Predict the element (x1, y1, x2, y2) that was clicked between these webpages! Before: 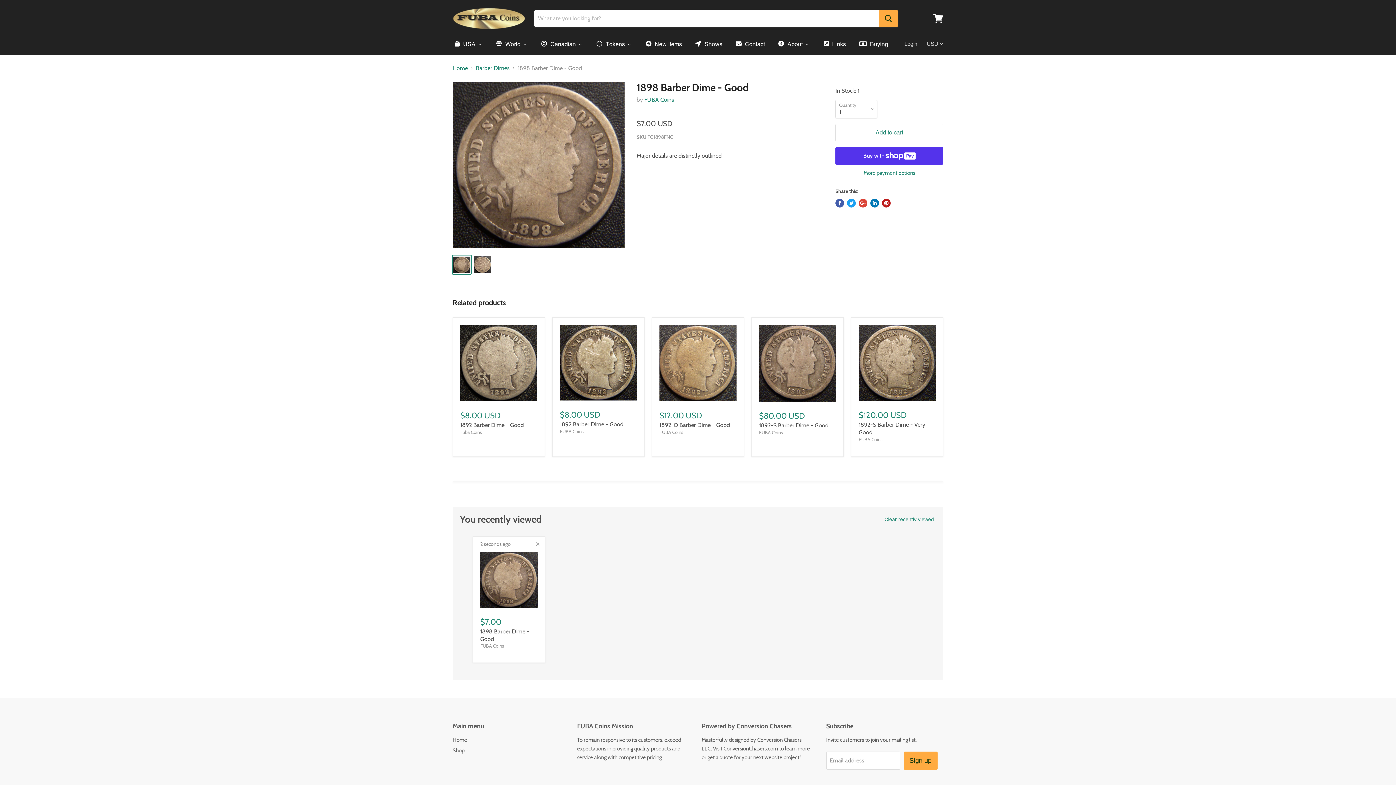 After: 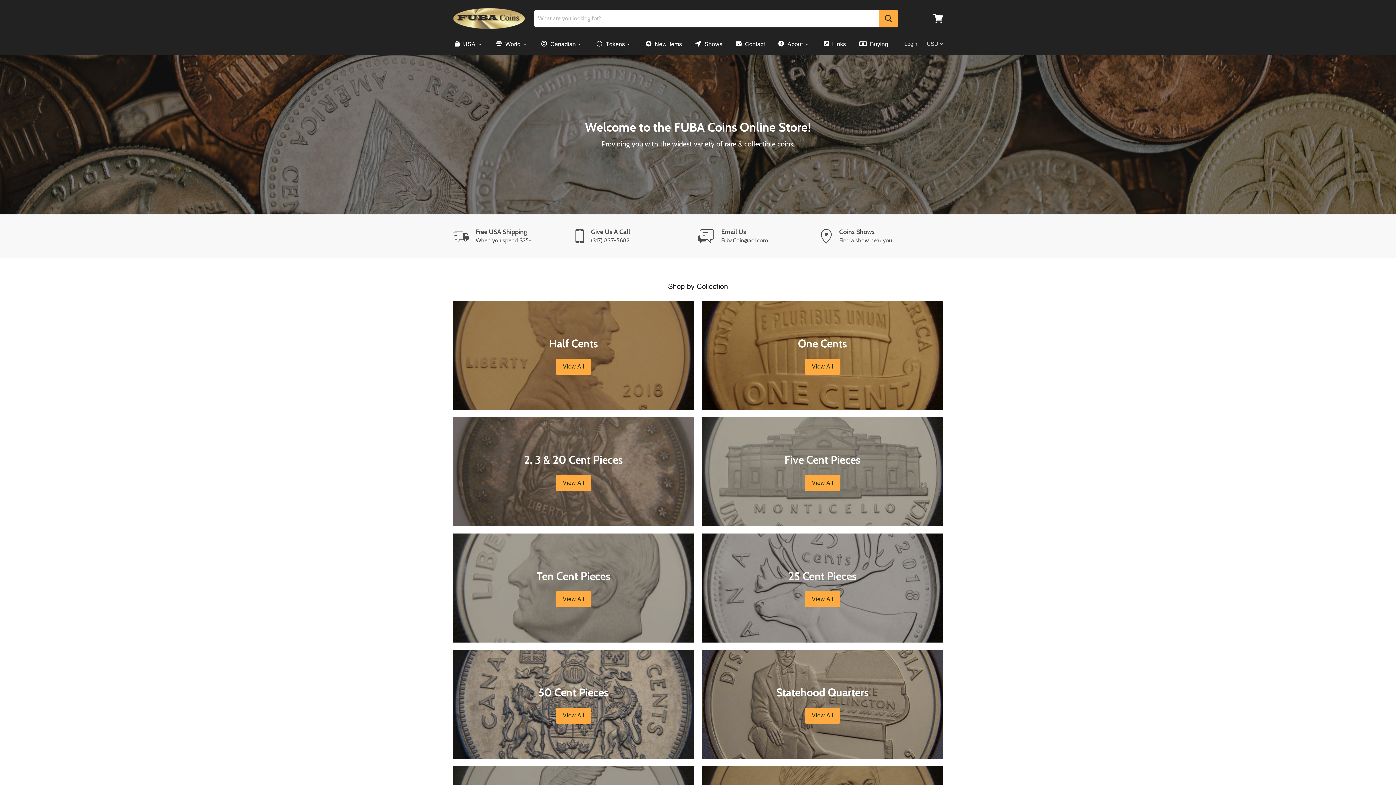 Action: bbox: (452, 7, 525, 29)